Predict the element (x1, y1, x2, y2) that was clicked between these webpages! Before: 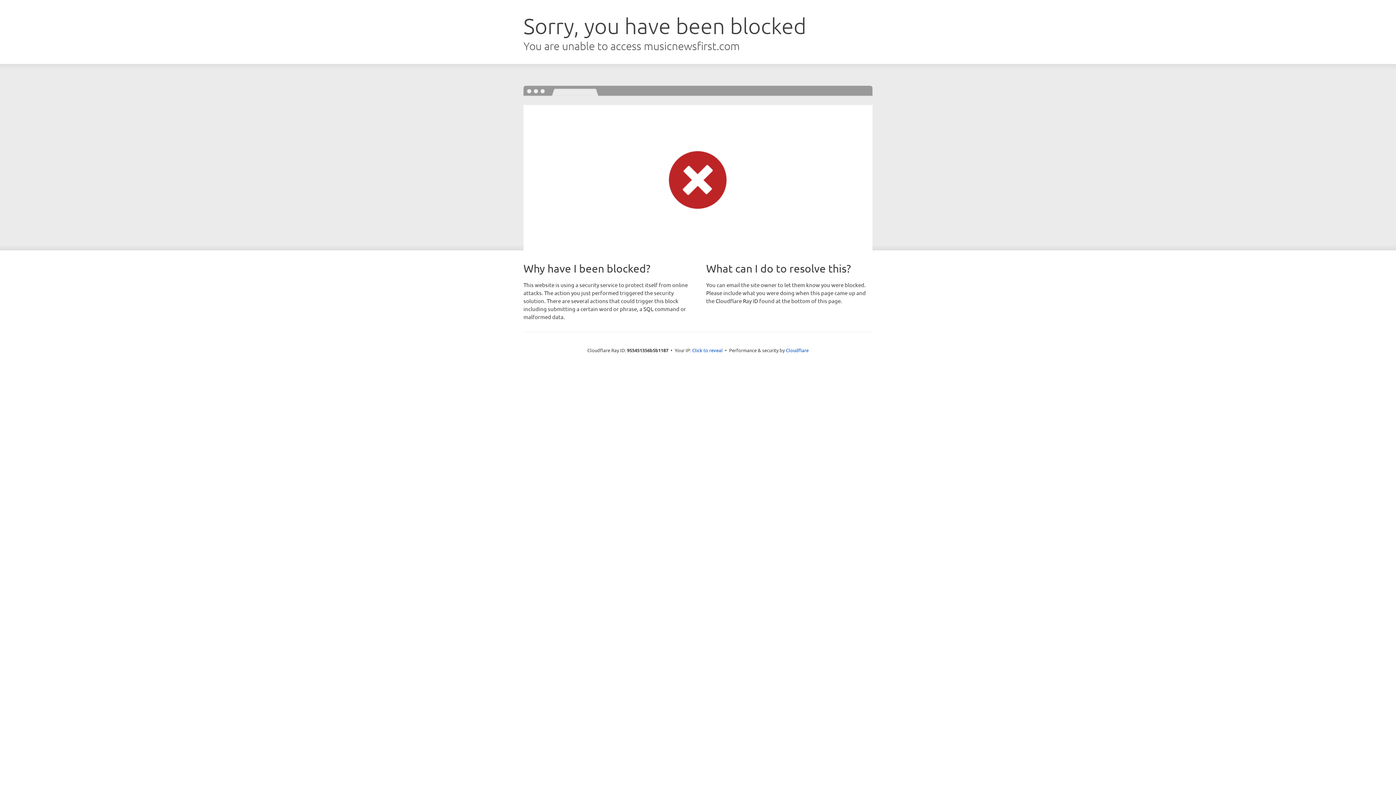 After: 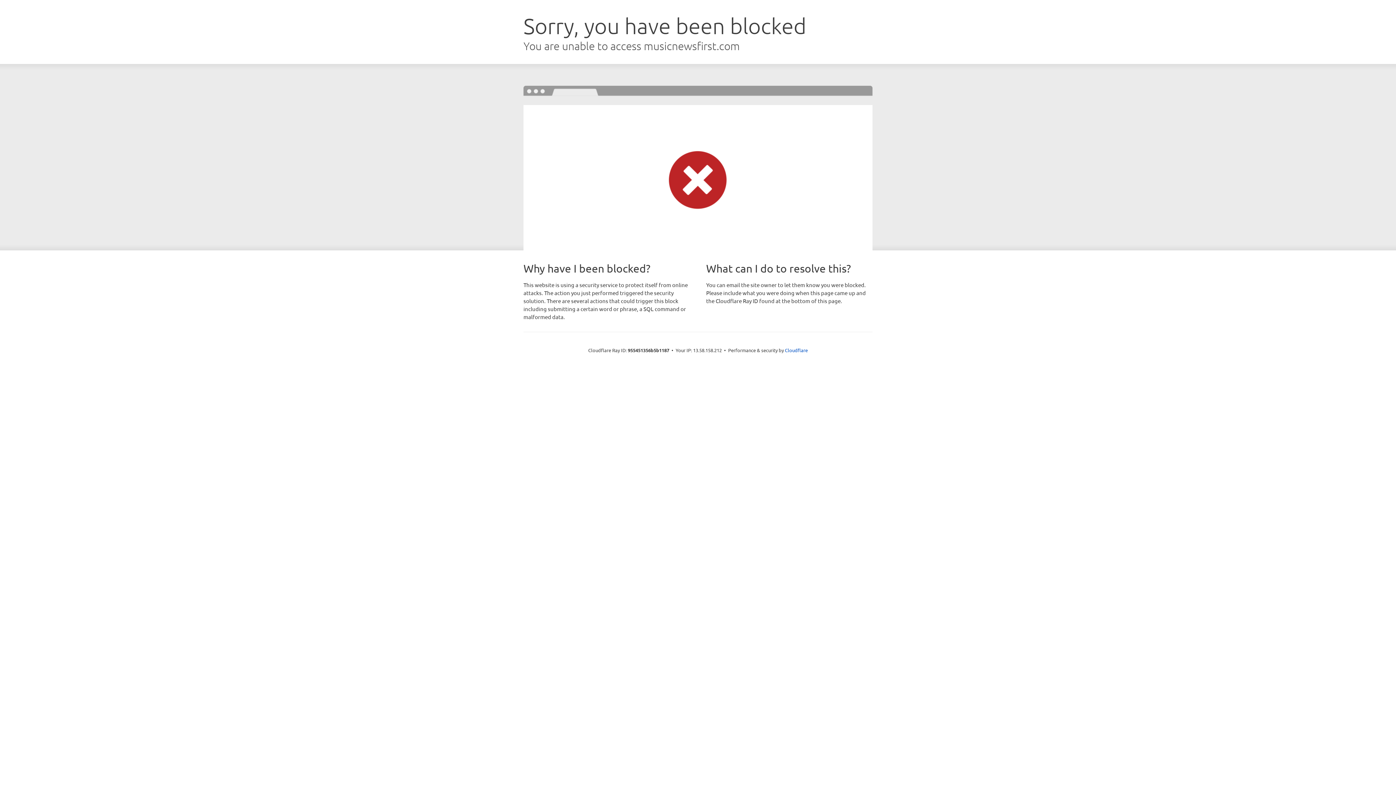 Action: bbox: (692, 346, 722, 353) label: Click to reveal